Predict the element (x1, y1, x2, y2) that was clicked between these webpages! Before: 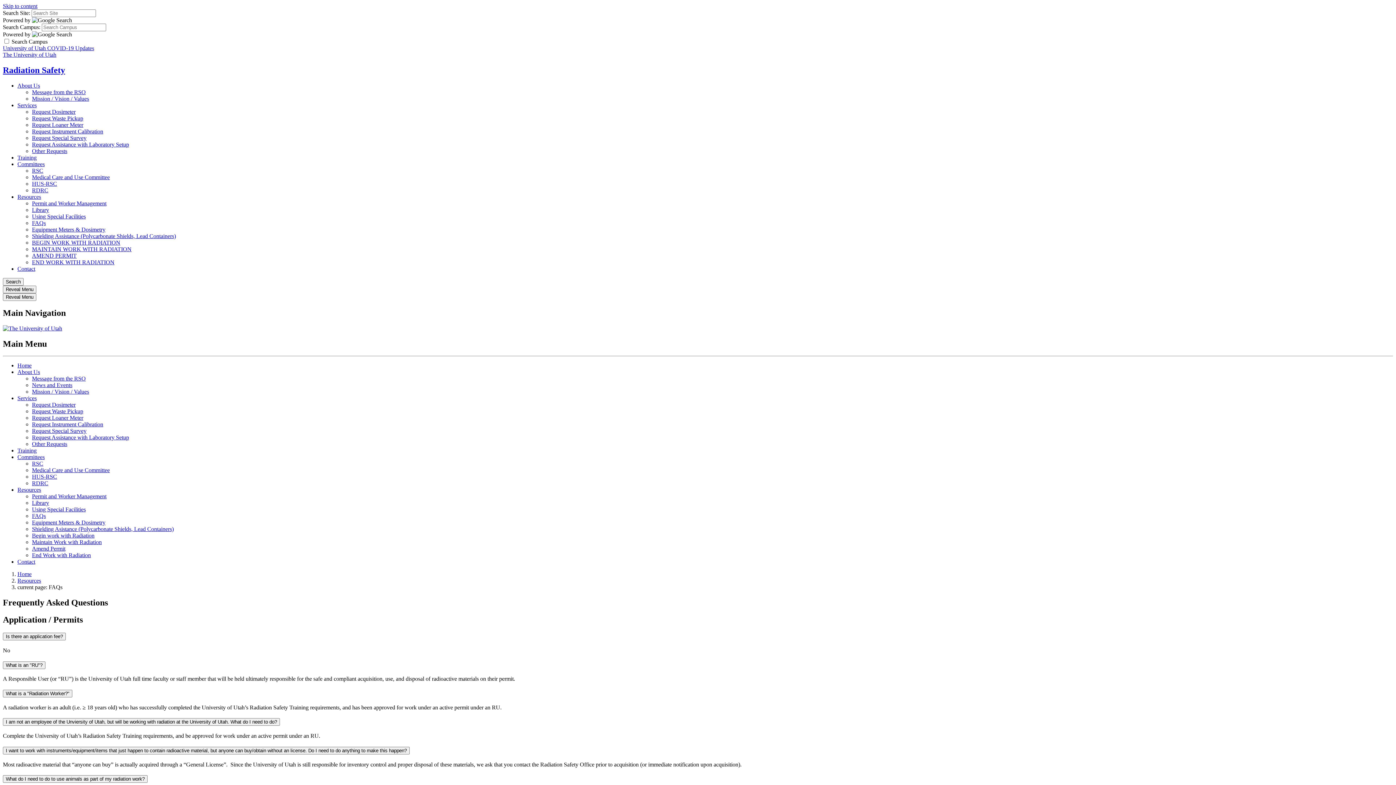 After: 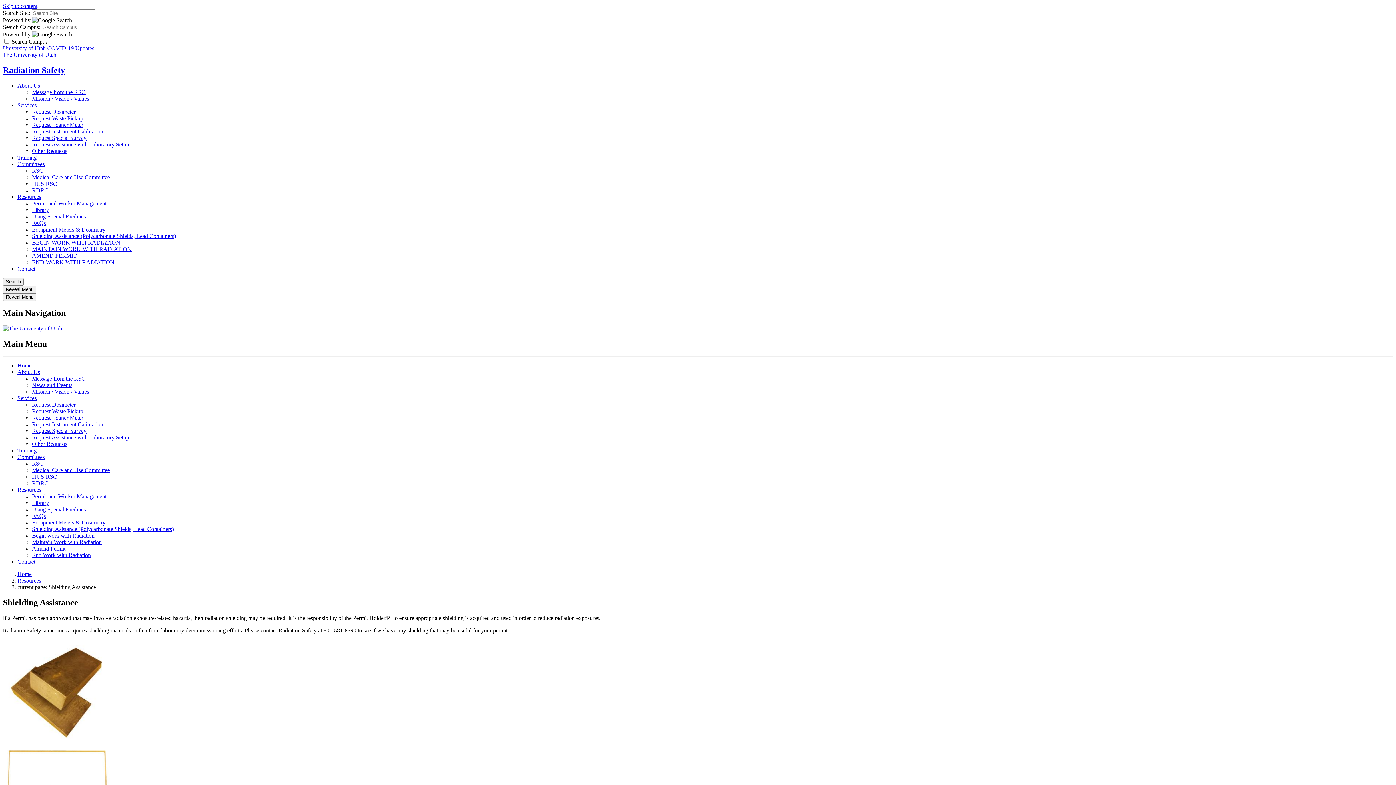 Action: bbox: (32, 526, 173, 532) label: Shielding Asistance (Polycarbonate Shields, Lead Containers)